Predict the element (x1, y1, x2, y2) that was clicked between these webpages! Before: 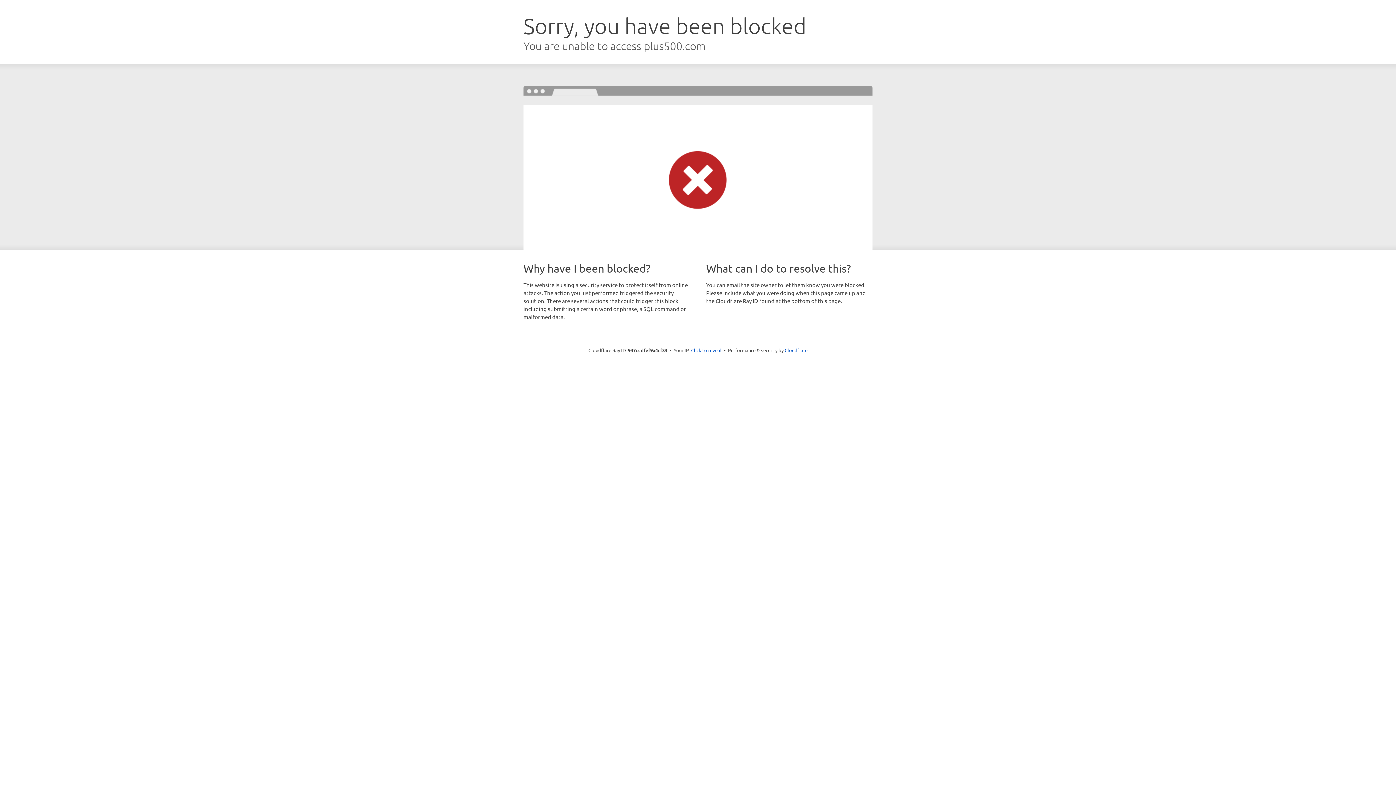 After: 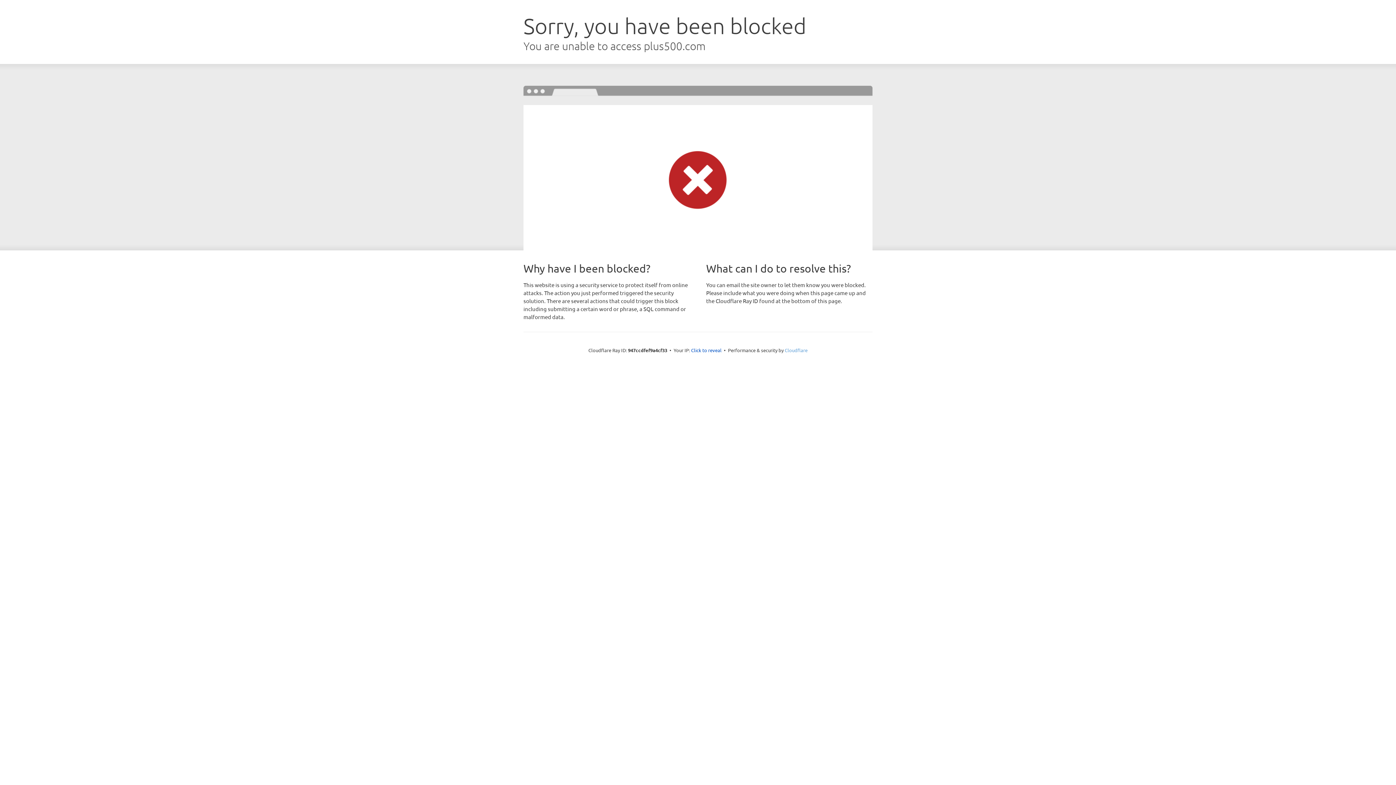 Action: label: Cloudflare bbox: (784, 347, 807, 353)